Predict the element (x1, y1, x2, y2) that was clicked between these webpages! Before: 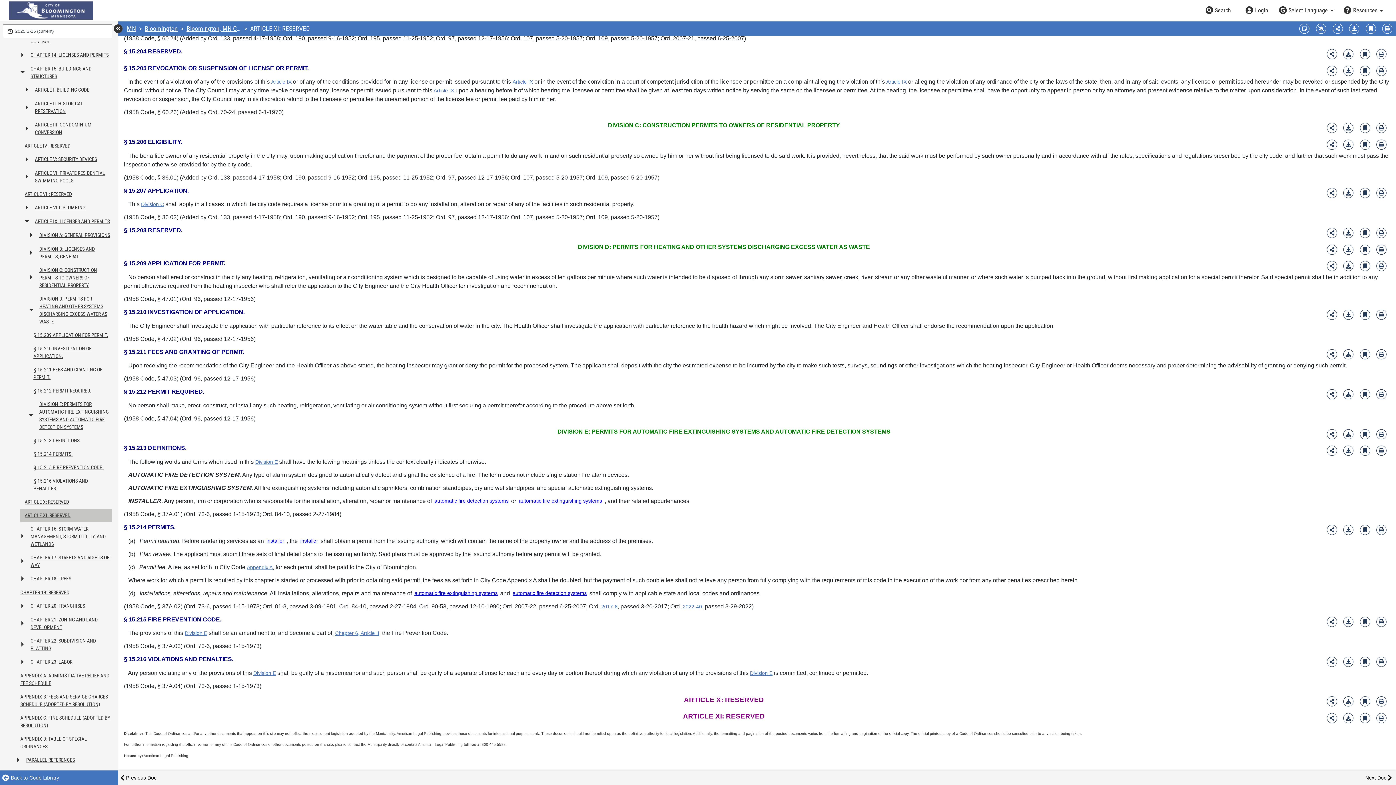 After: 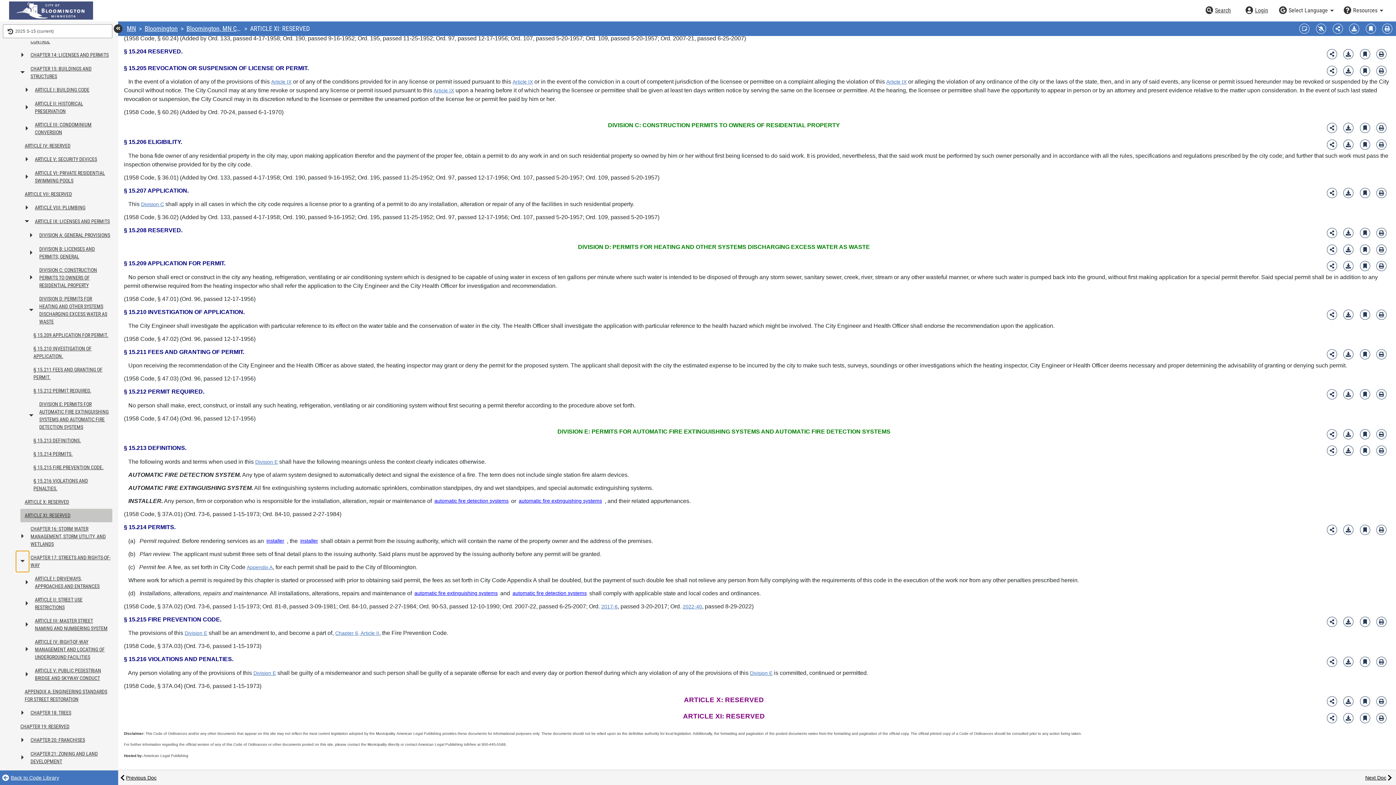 Action: label: Expand or collapse table of contents bbox: (16, 551, 29, 572)